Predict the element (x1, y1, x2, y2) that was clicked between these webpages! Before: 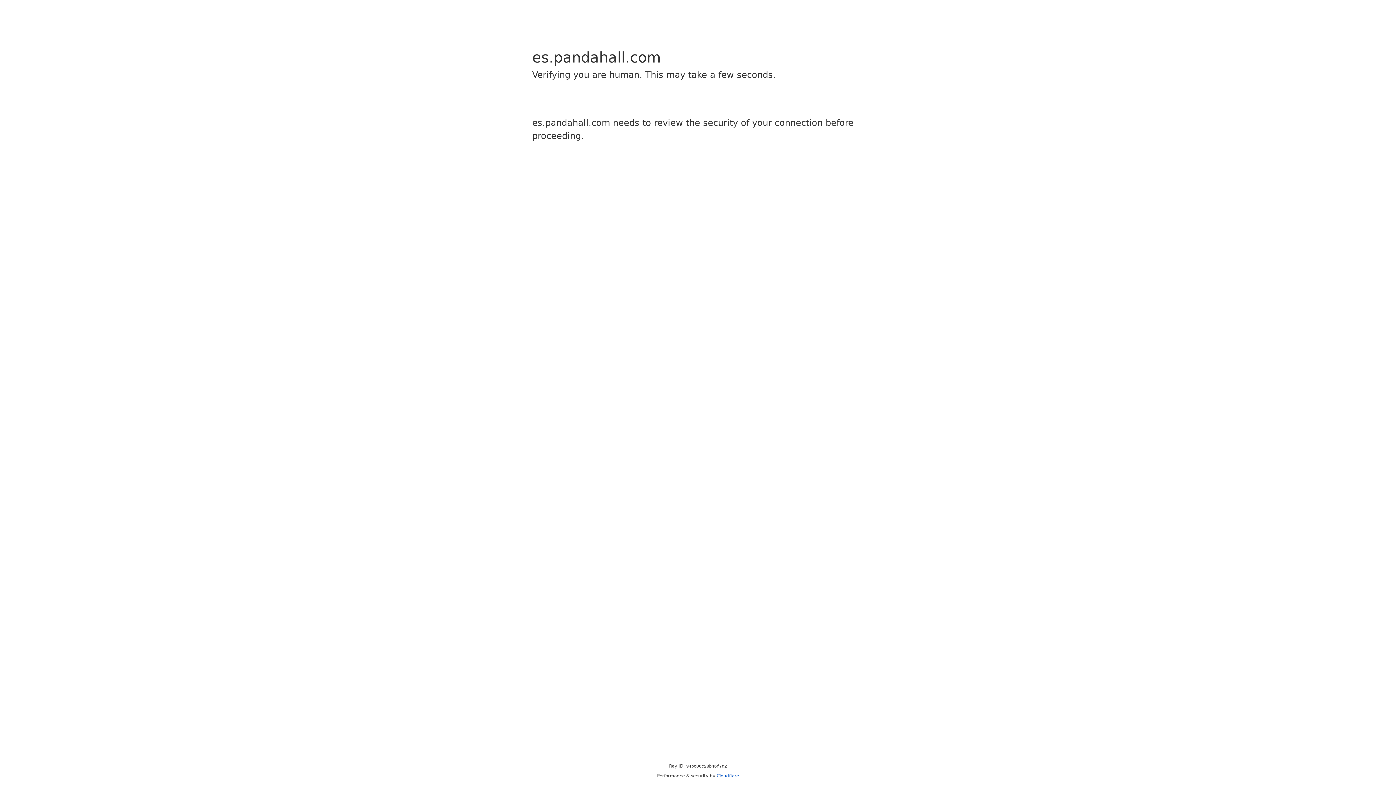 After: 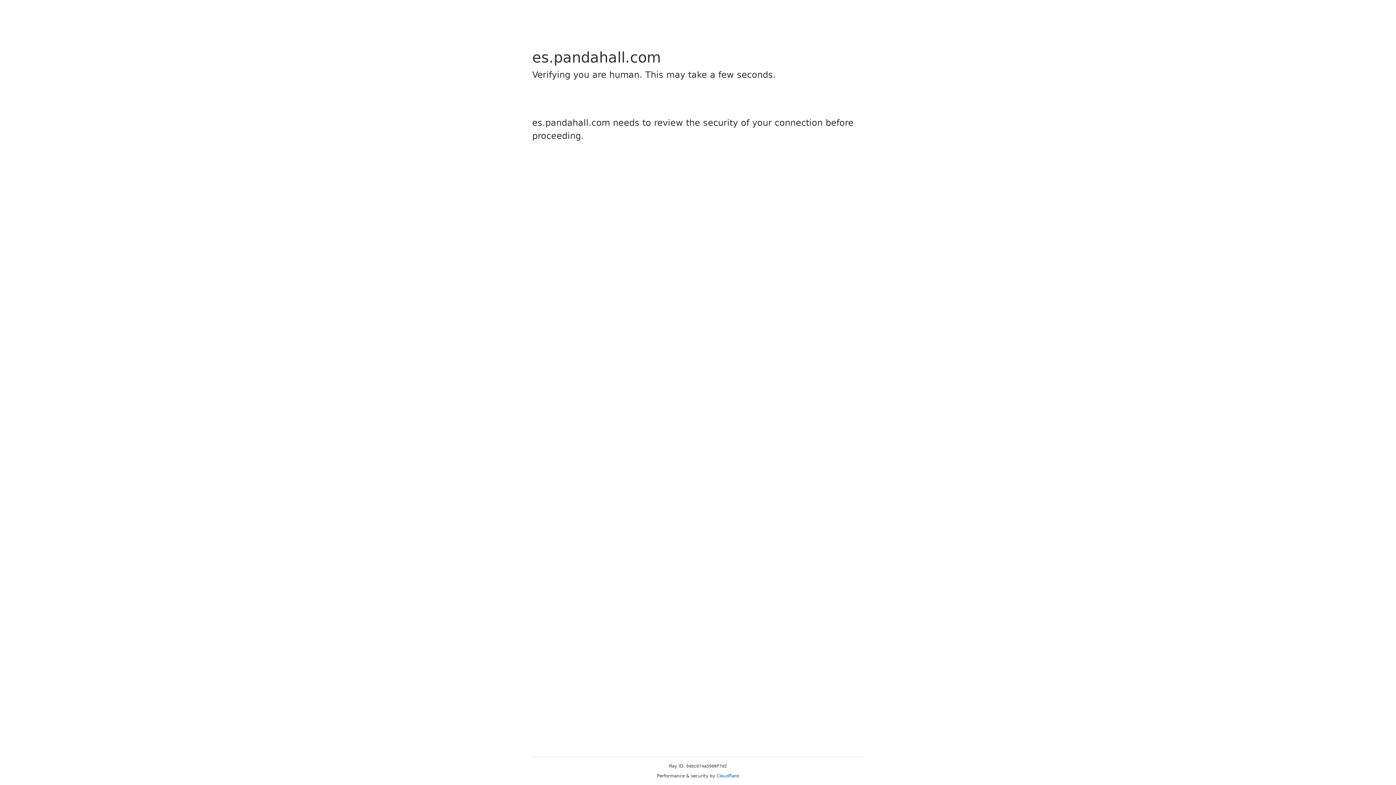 Action: bbox: (716, 773, 739, 778) label: Cloudflare